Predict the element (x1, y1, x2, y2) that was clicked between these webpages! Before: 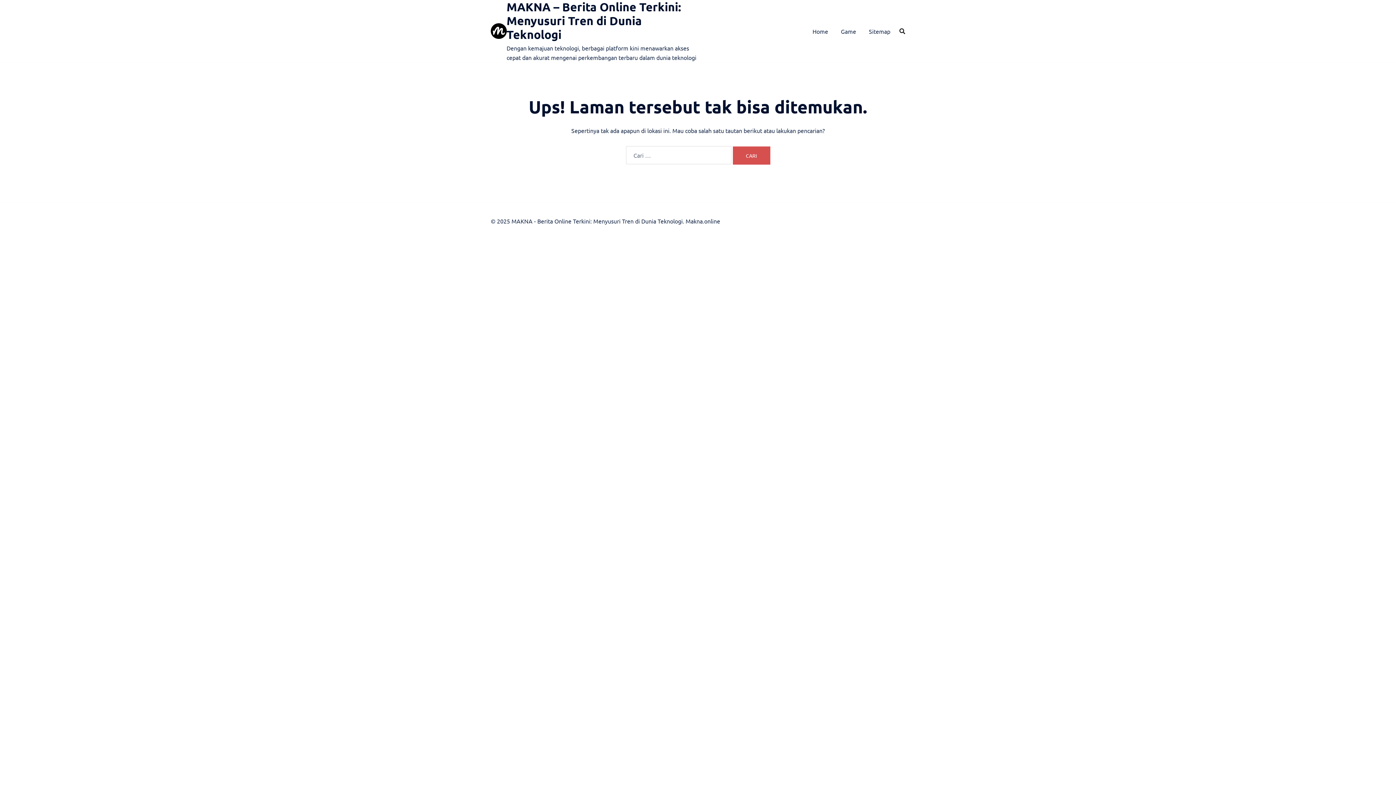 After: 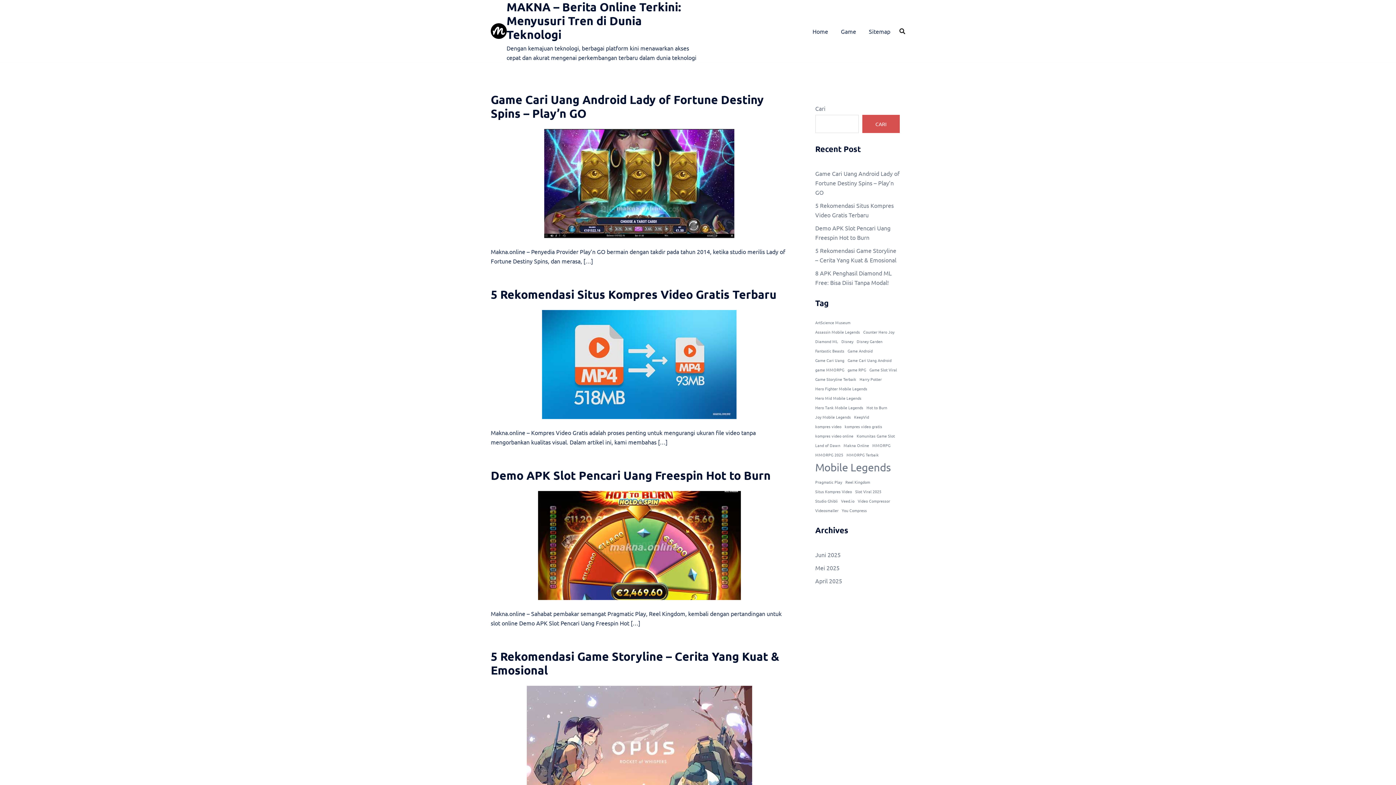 Action: label: Home bbox: (812, 24, 828, 37)